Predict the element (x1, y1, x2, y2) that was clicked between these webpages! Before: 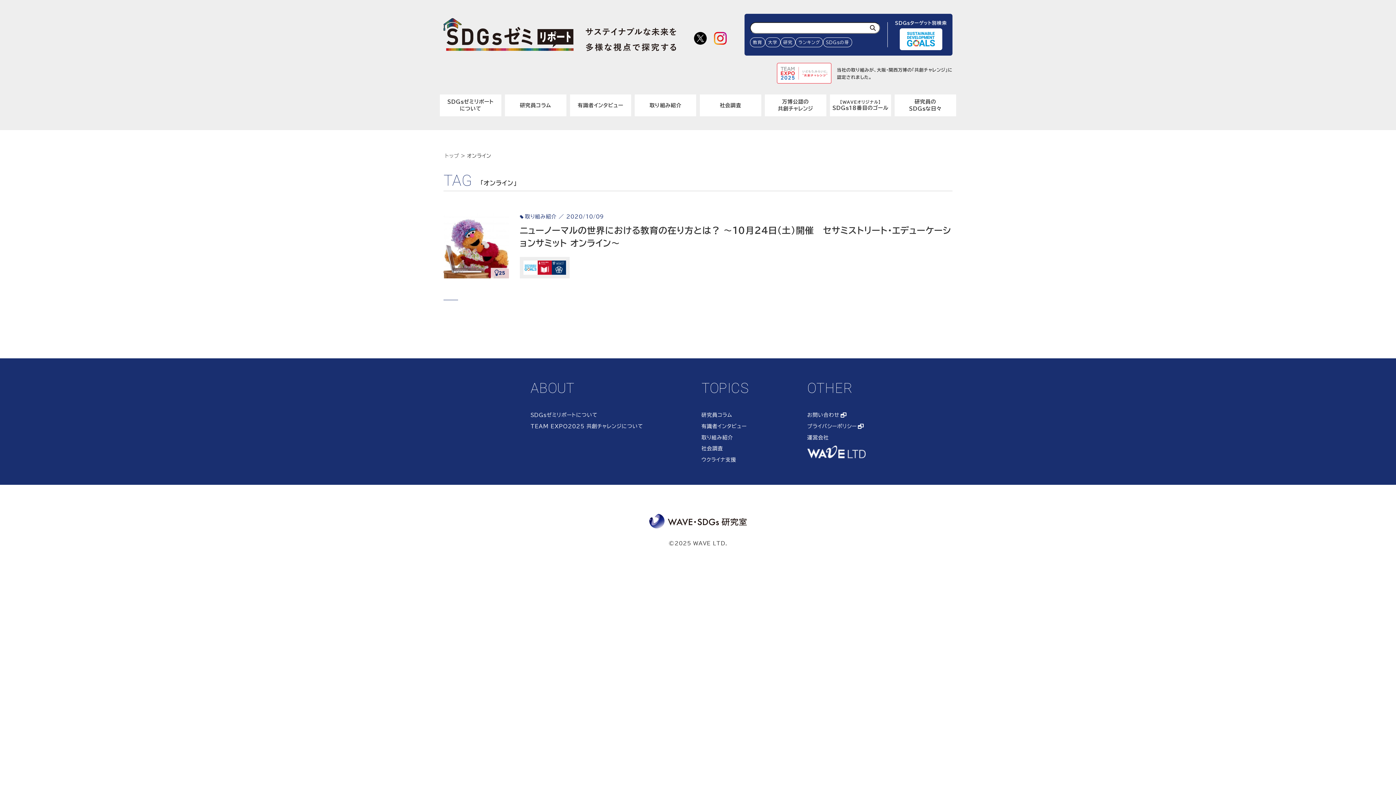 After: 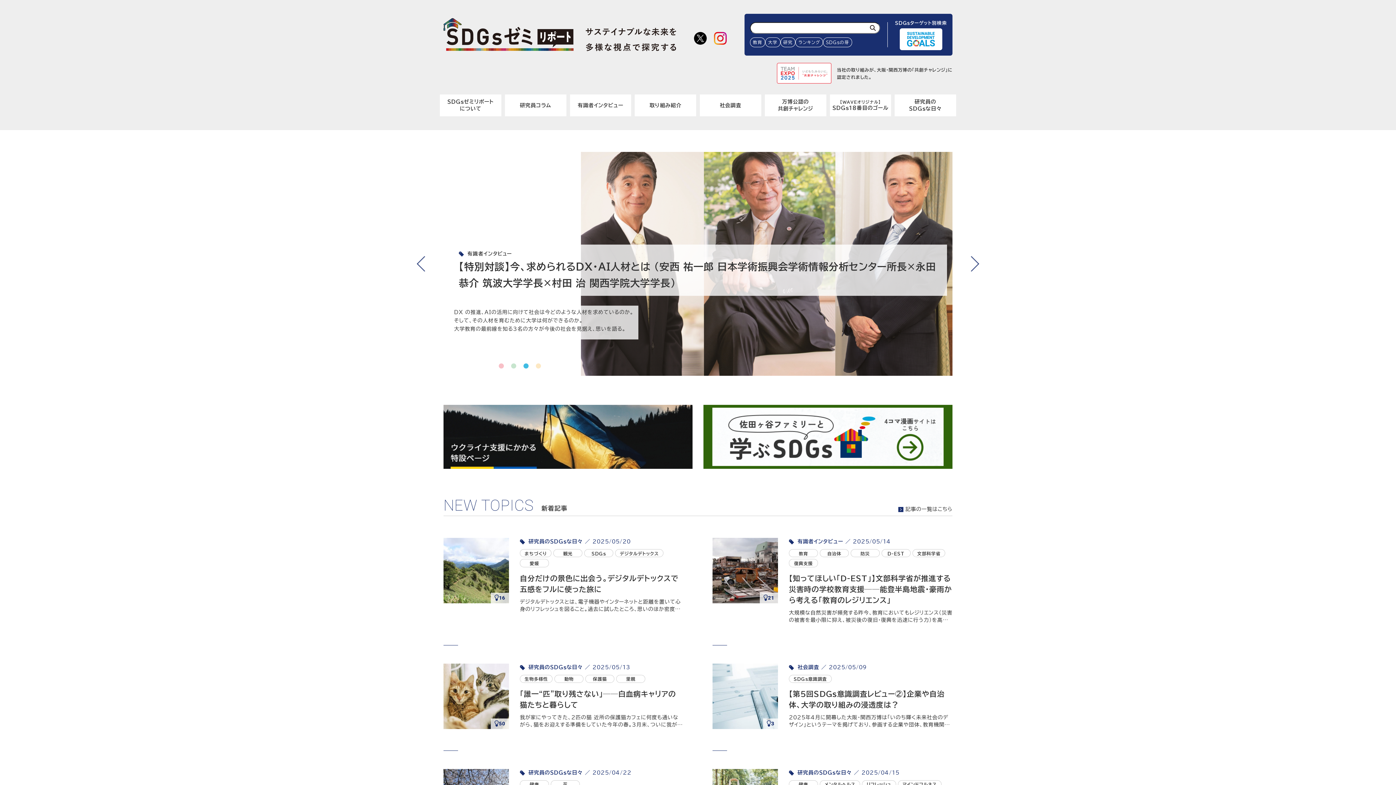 Action: bbox: (443, 31, 676, 36)